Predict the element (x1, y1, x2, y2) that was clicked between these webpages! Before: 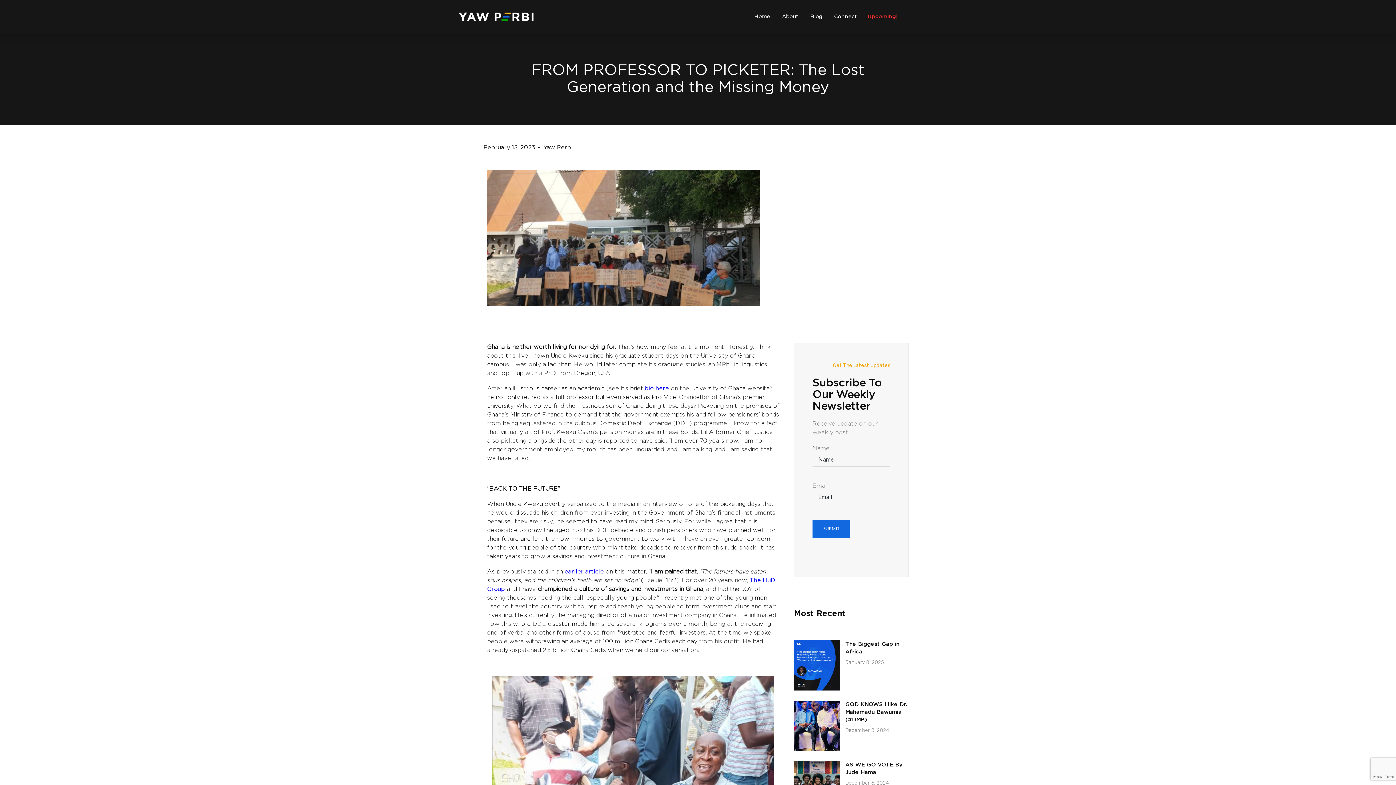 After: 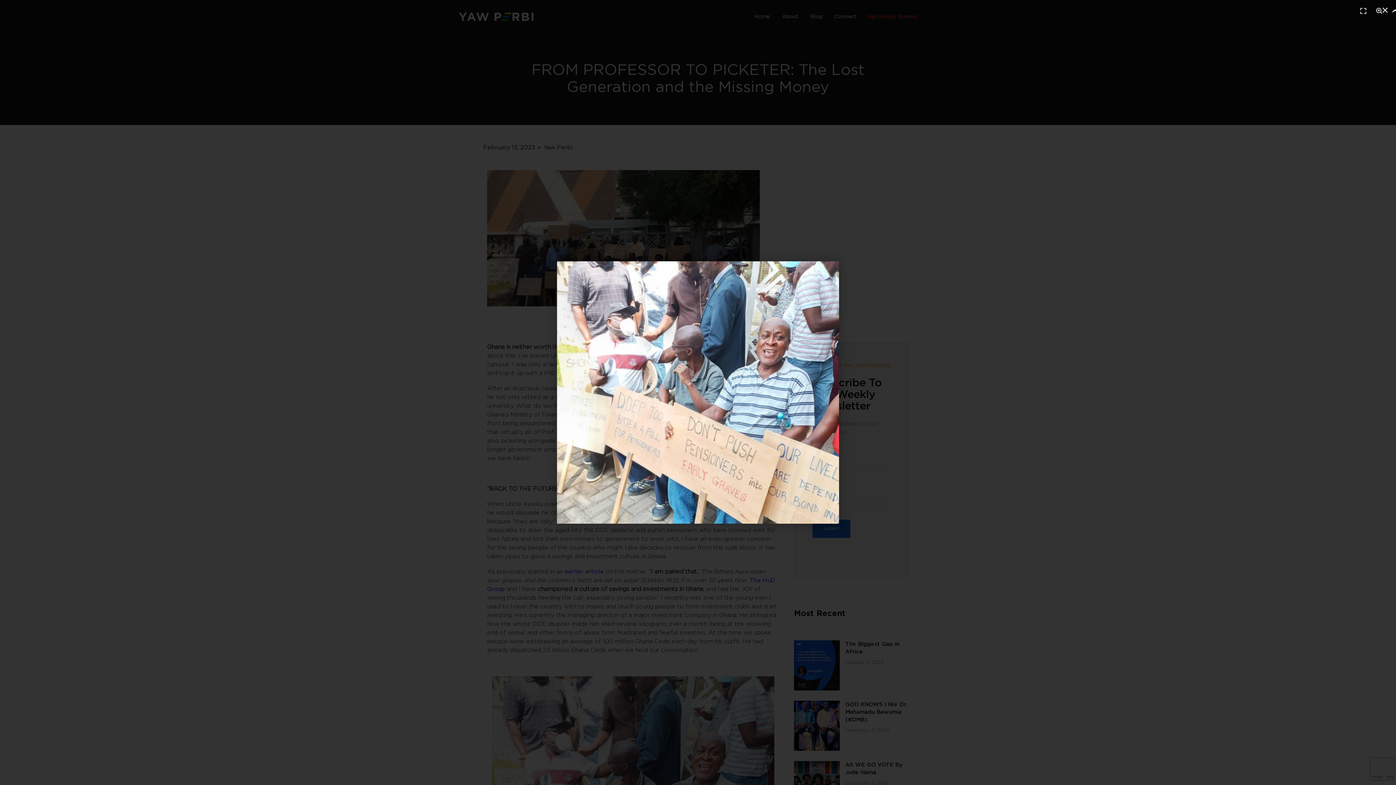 Action: bbox: (492, 678, 774, 684)